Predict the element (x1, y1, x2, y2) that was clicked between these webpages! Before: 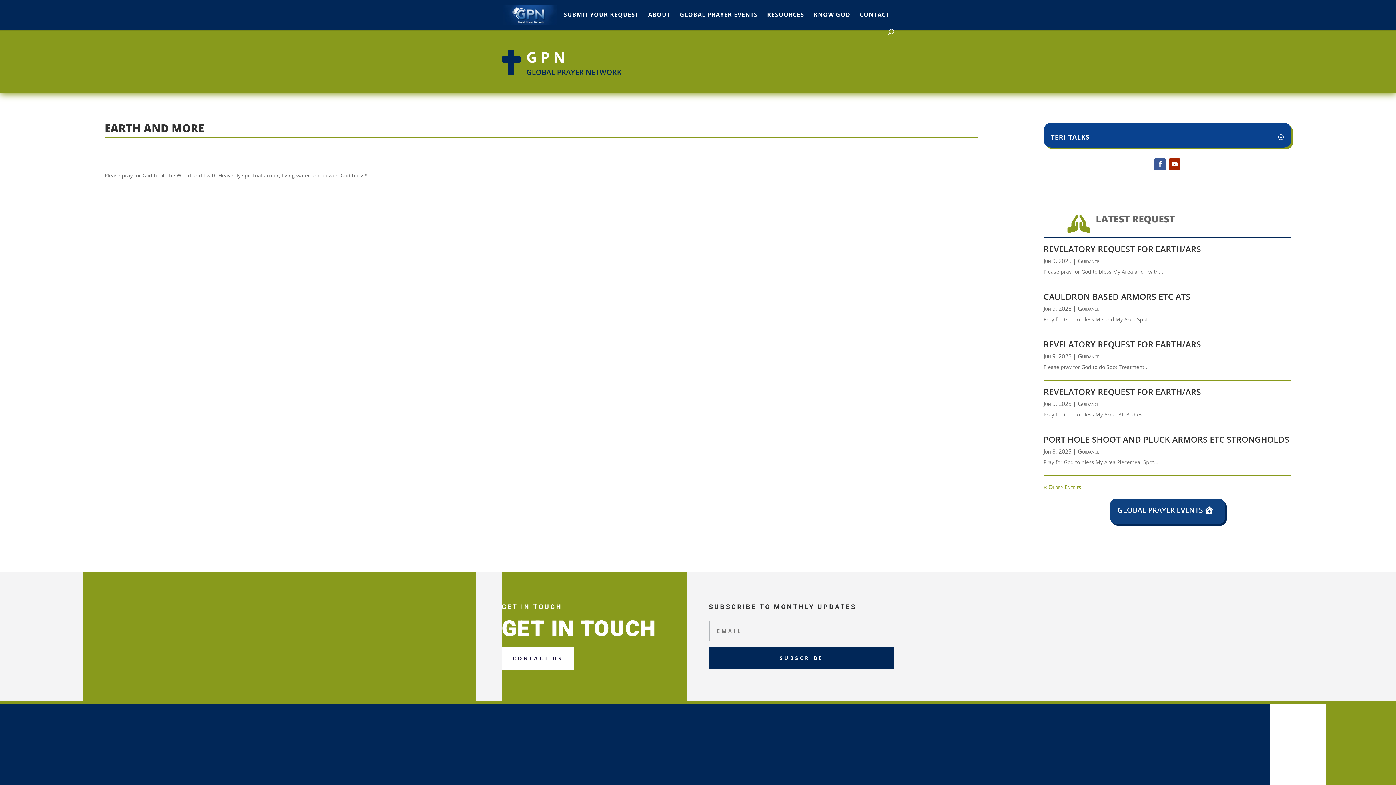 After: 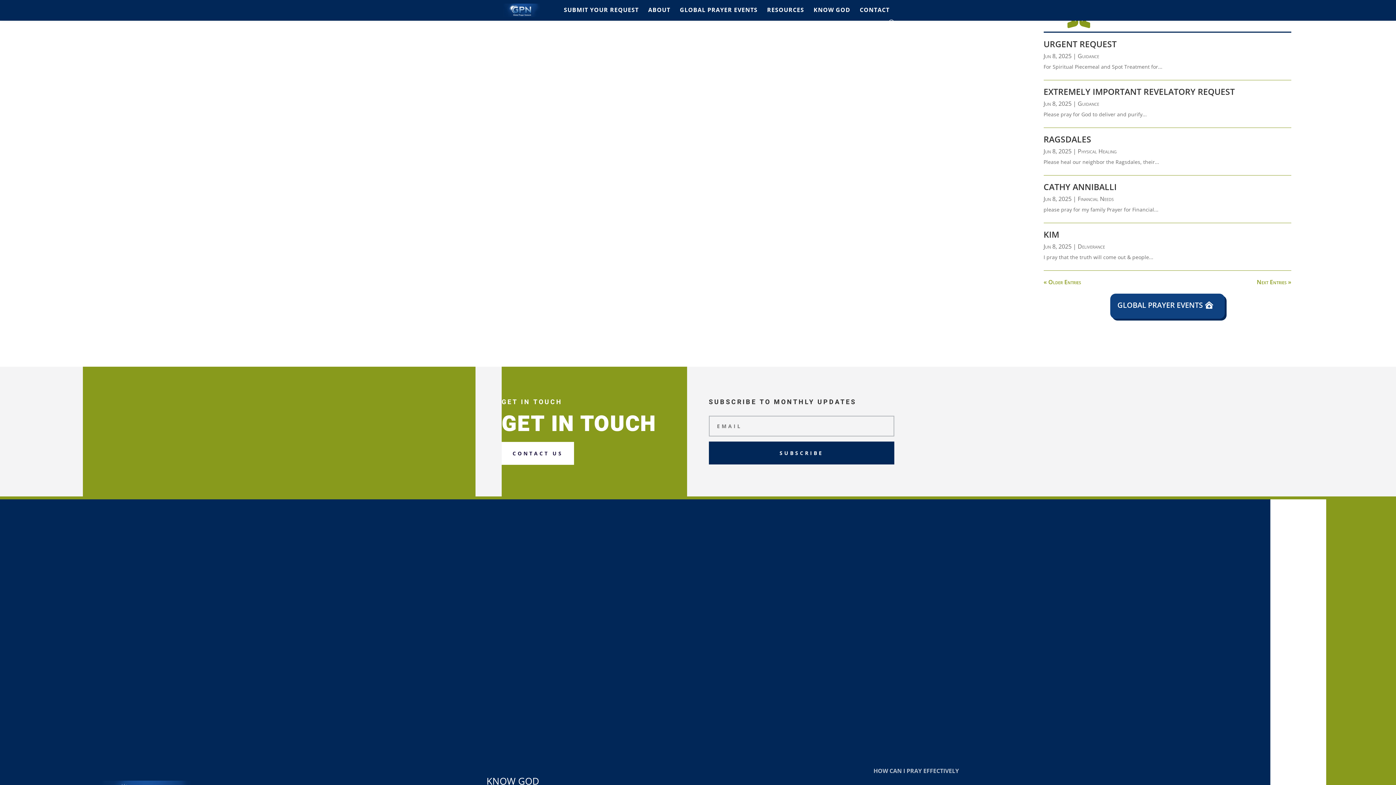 Action: label: « Older Entries bbox: (1043, 483, 1081, 491)